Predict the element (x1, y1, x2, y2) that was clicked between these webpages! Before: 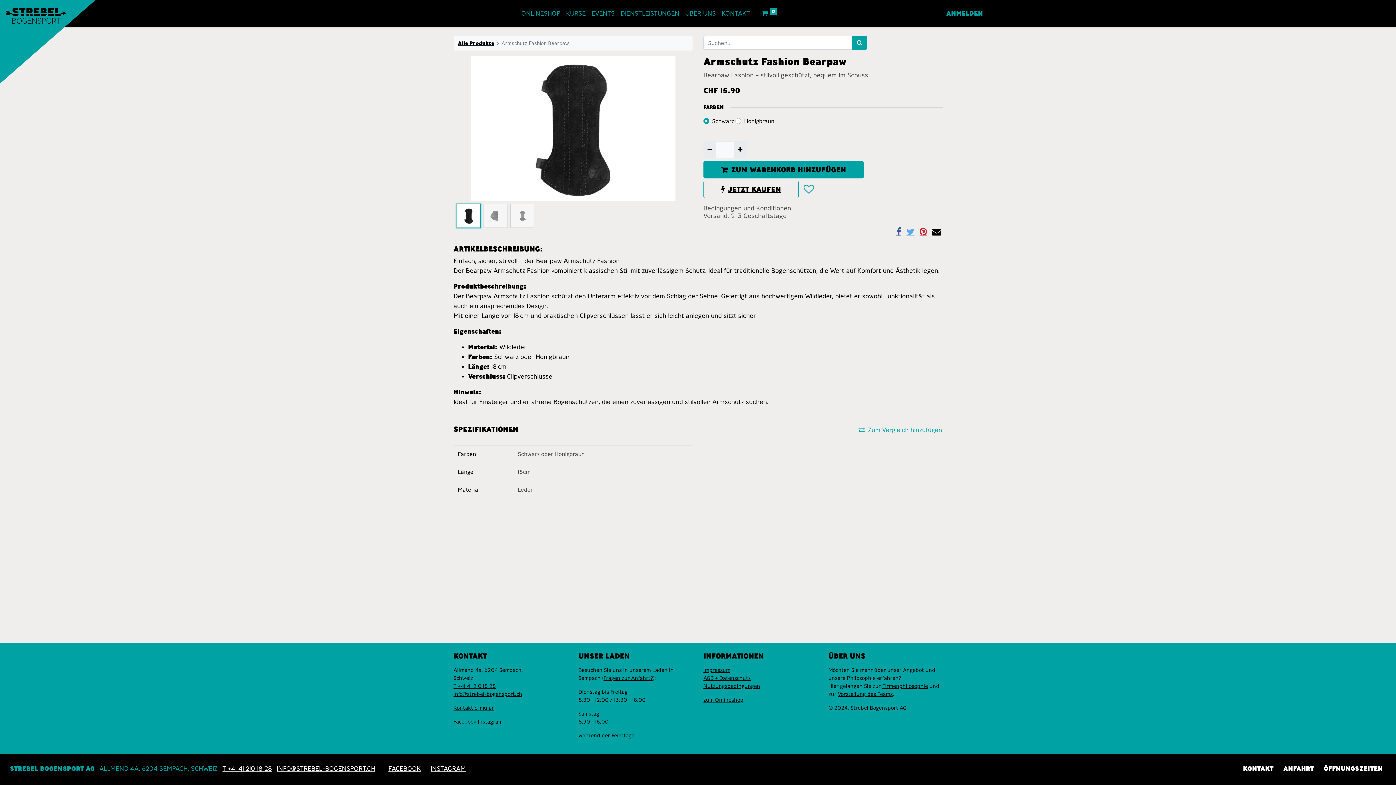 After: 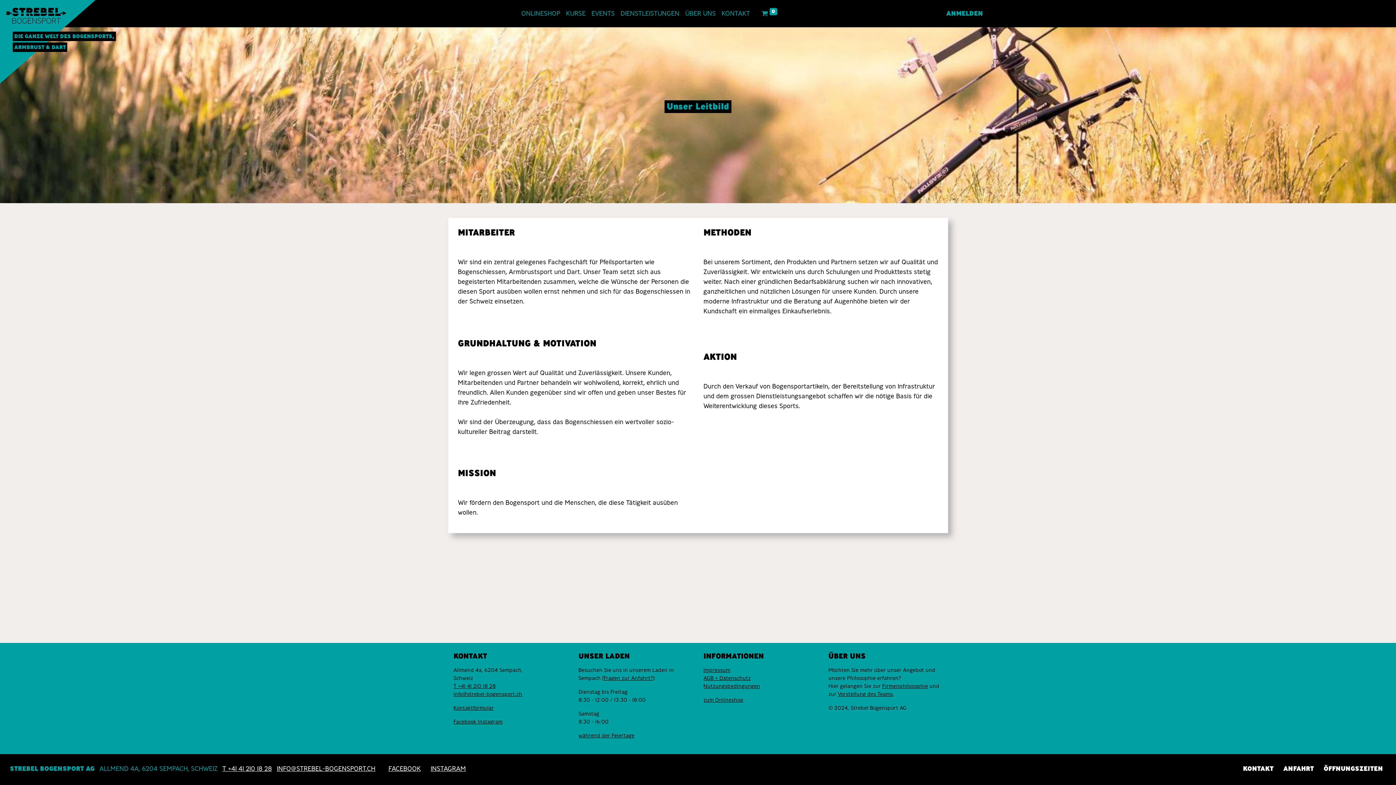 Action: label: Firmenphilosophie bbox: (882, 683, 928, 689)